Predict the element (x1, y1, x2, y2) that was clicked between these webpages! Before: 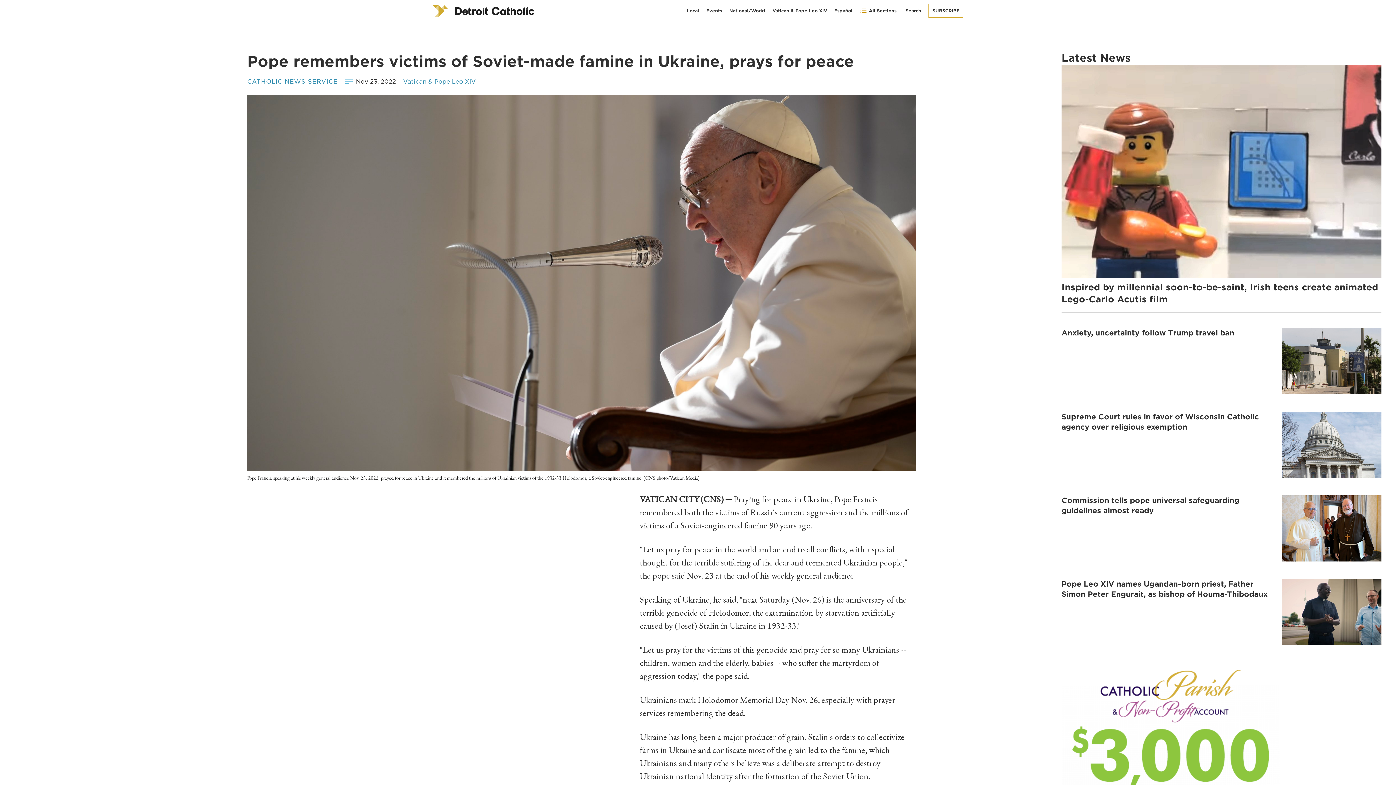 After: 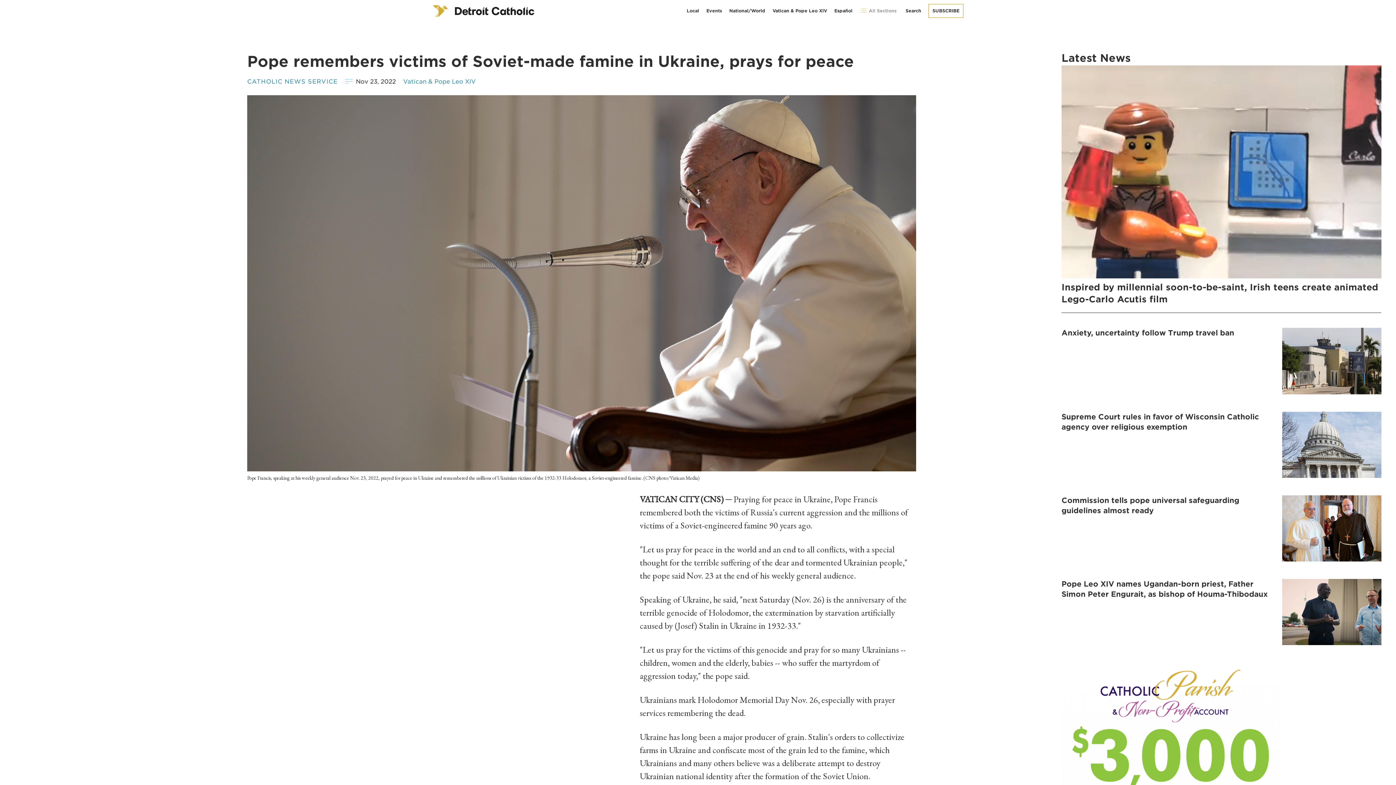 Action: label: All Sections bbox: (856, 3, 900, 17)